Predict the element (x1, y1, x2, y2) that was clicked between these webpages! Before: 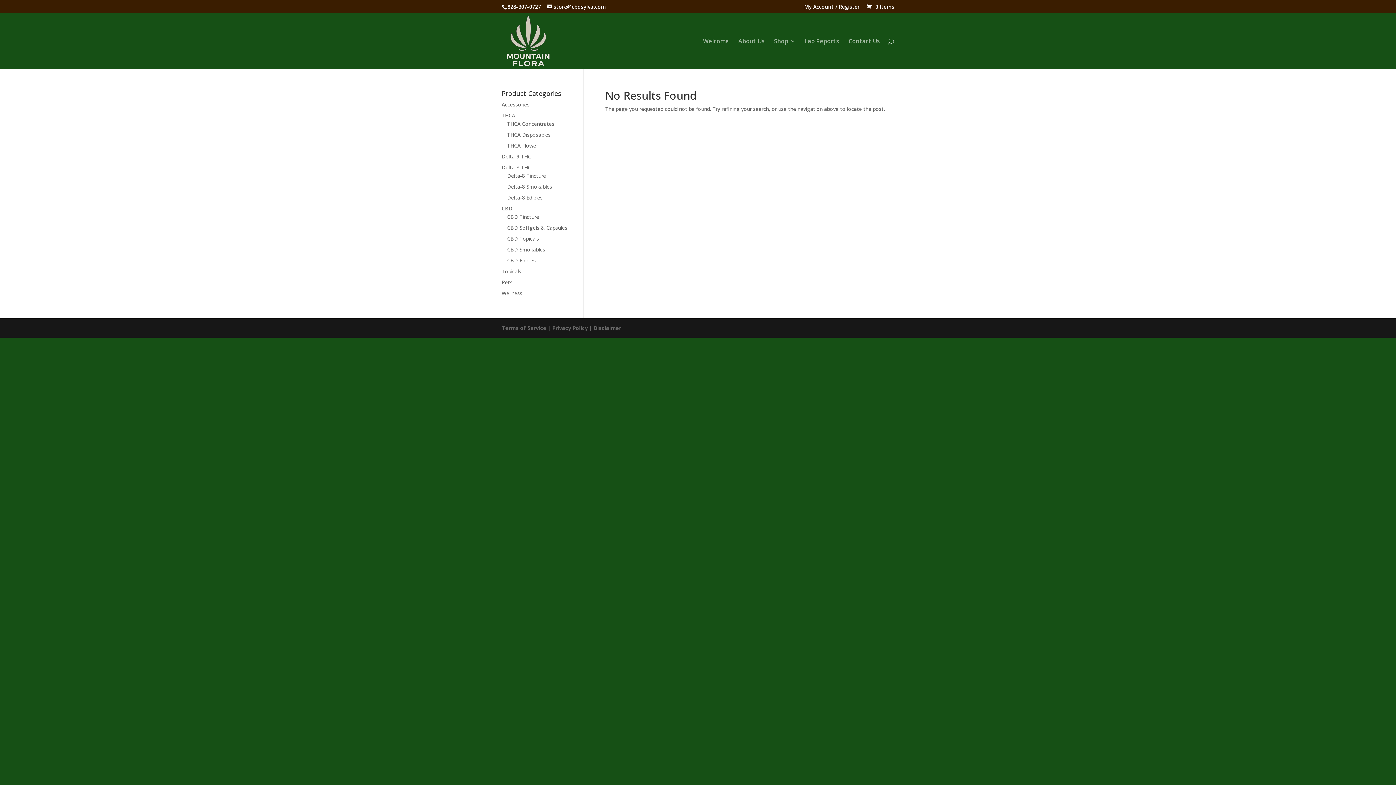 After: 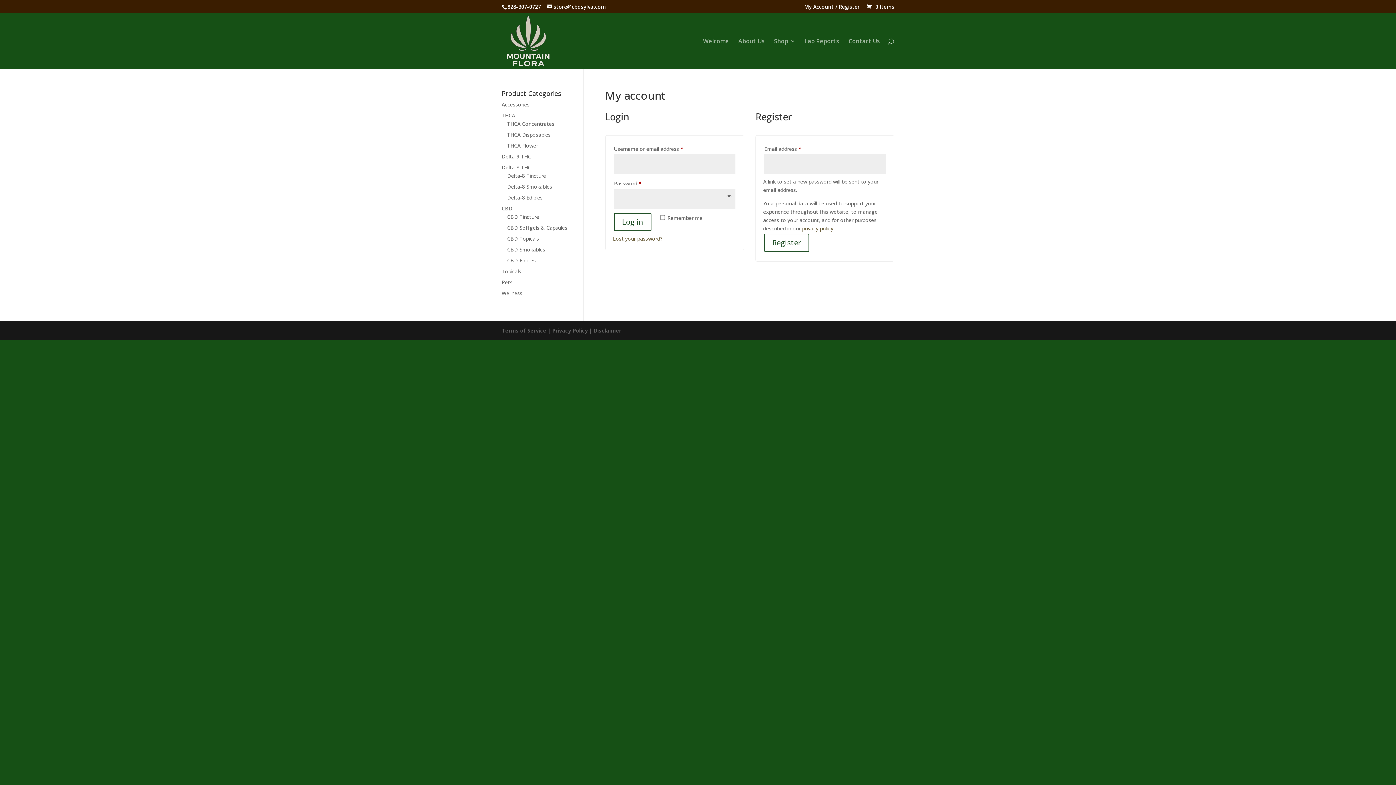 Action: bbox: (804, 4, 860, 13) label: My Account / Register